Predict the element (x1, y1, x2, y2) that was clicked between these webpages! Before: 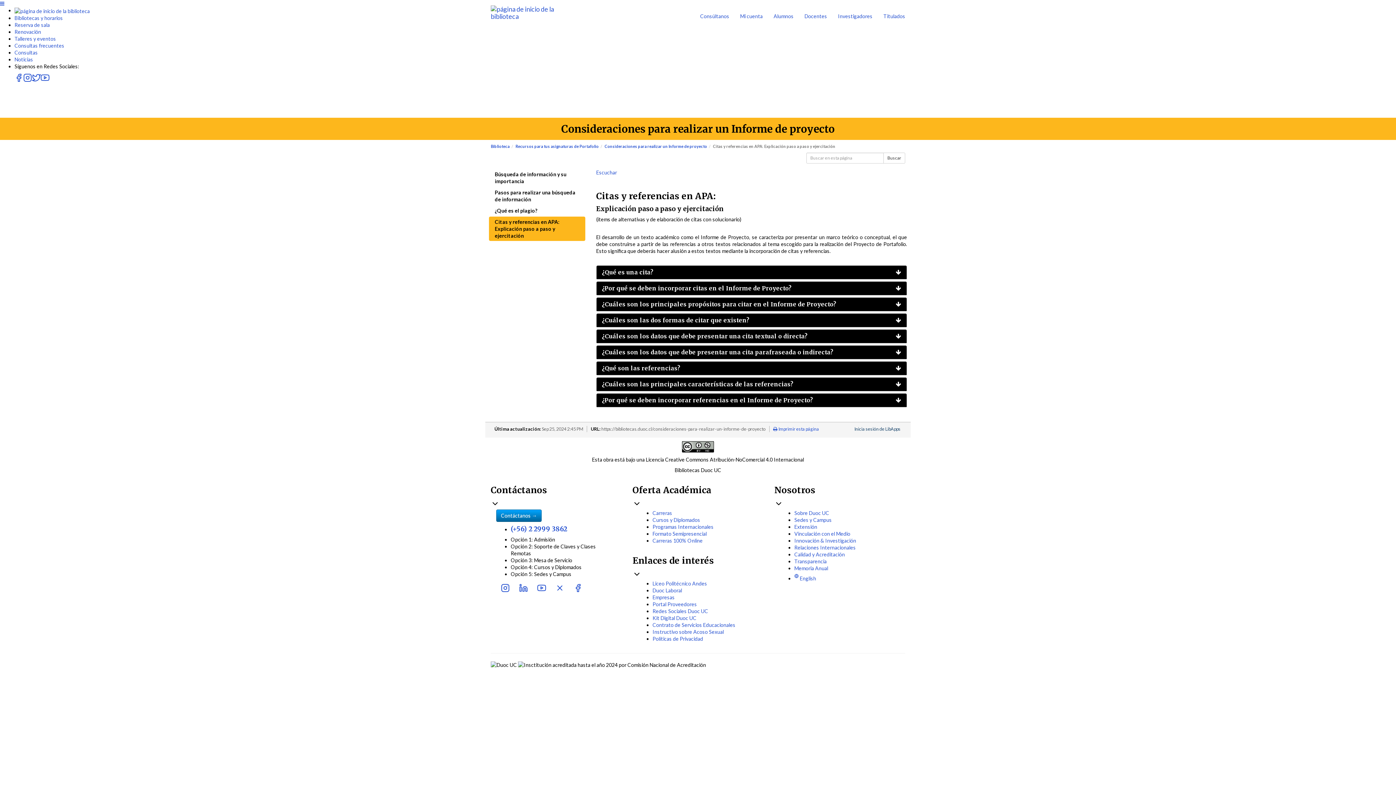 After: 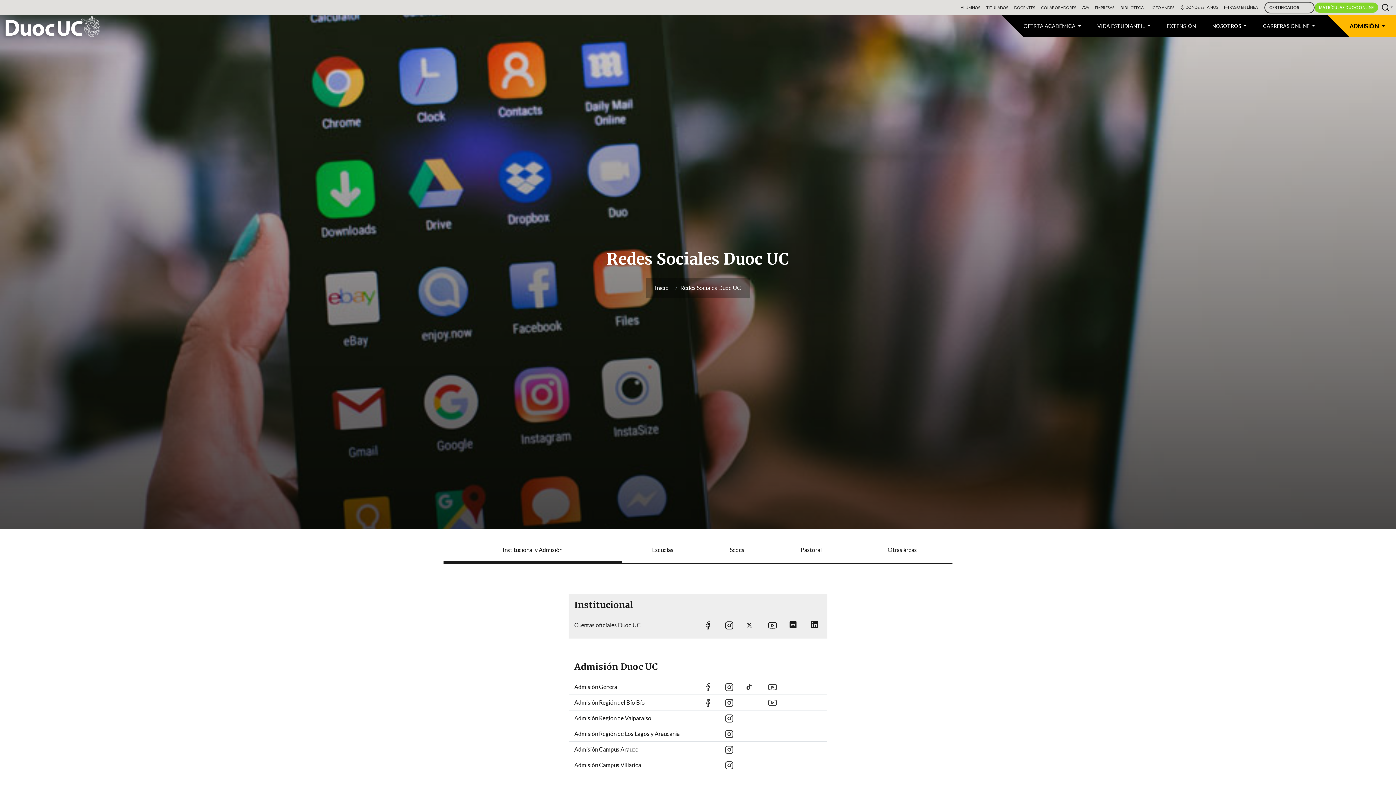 Action: label: Redes Sociales Duoc UC bbox: (652, 608, 708, 614)